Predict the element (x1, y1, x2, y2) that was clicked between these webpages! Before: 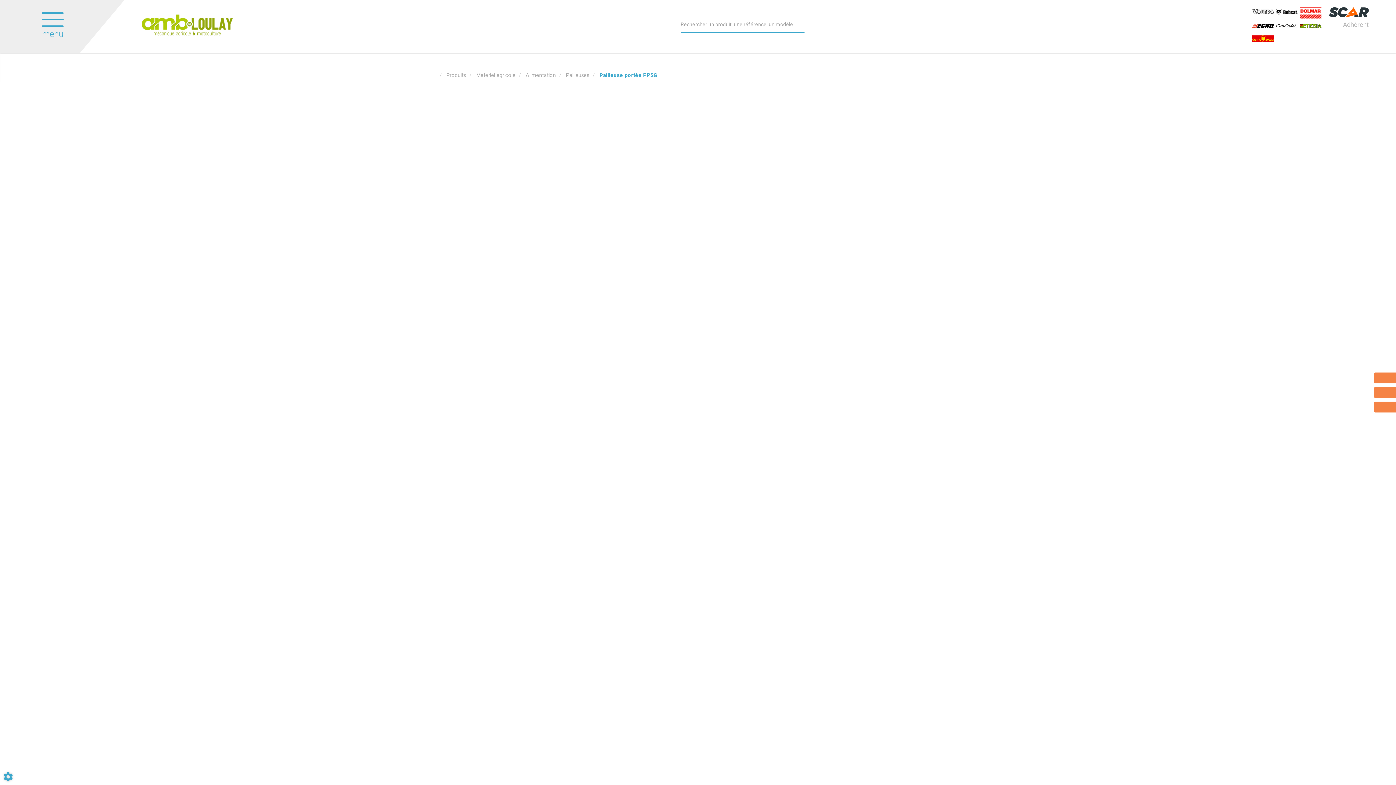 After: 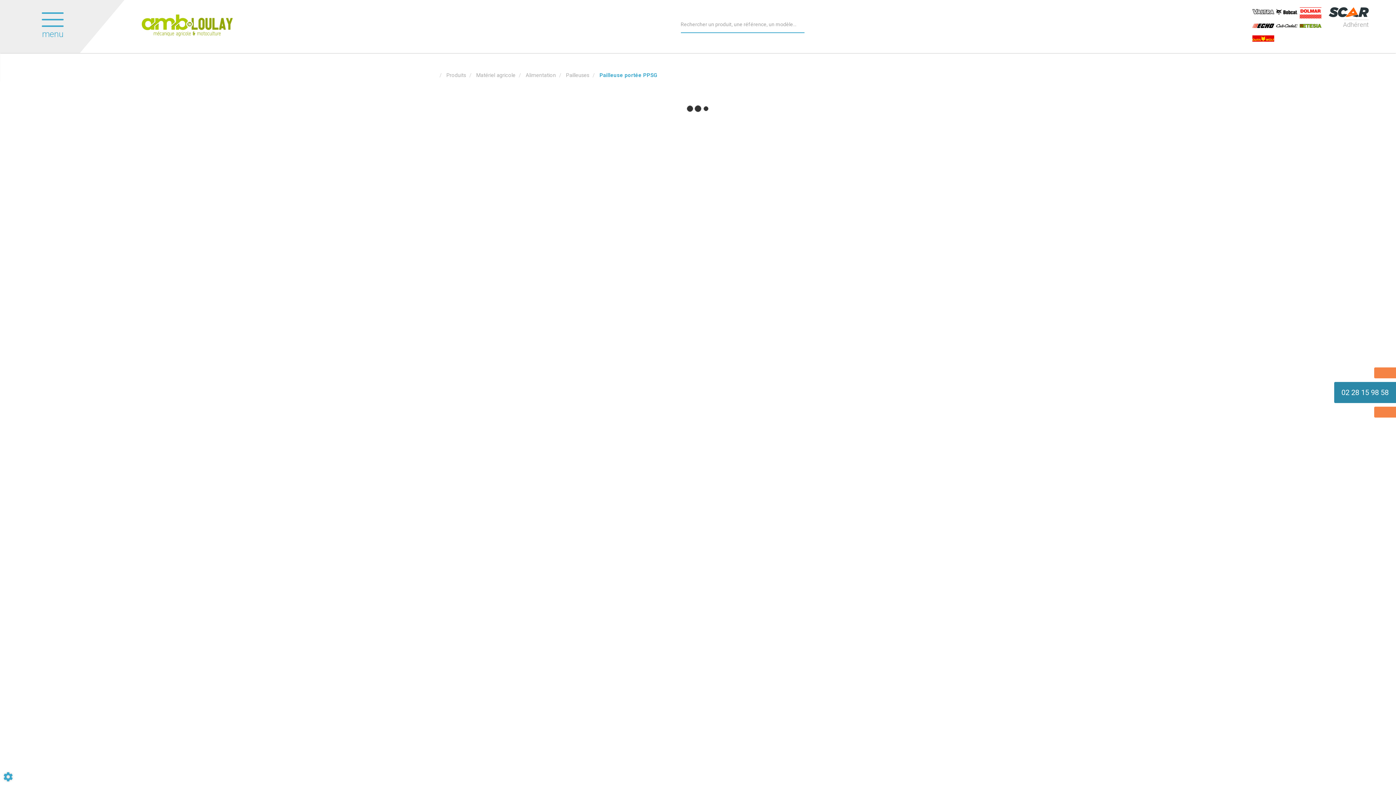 Action: bbox: (1374, 387, 1396, 398)